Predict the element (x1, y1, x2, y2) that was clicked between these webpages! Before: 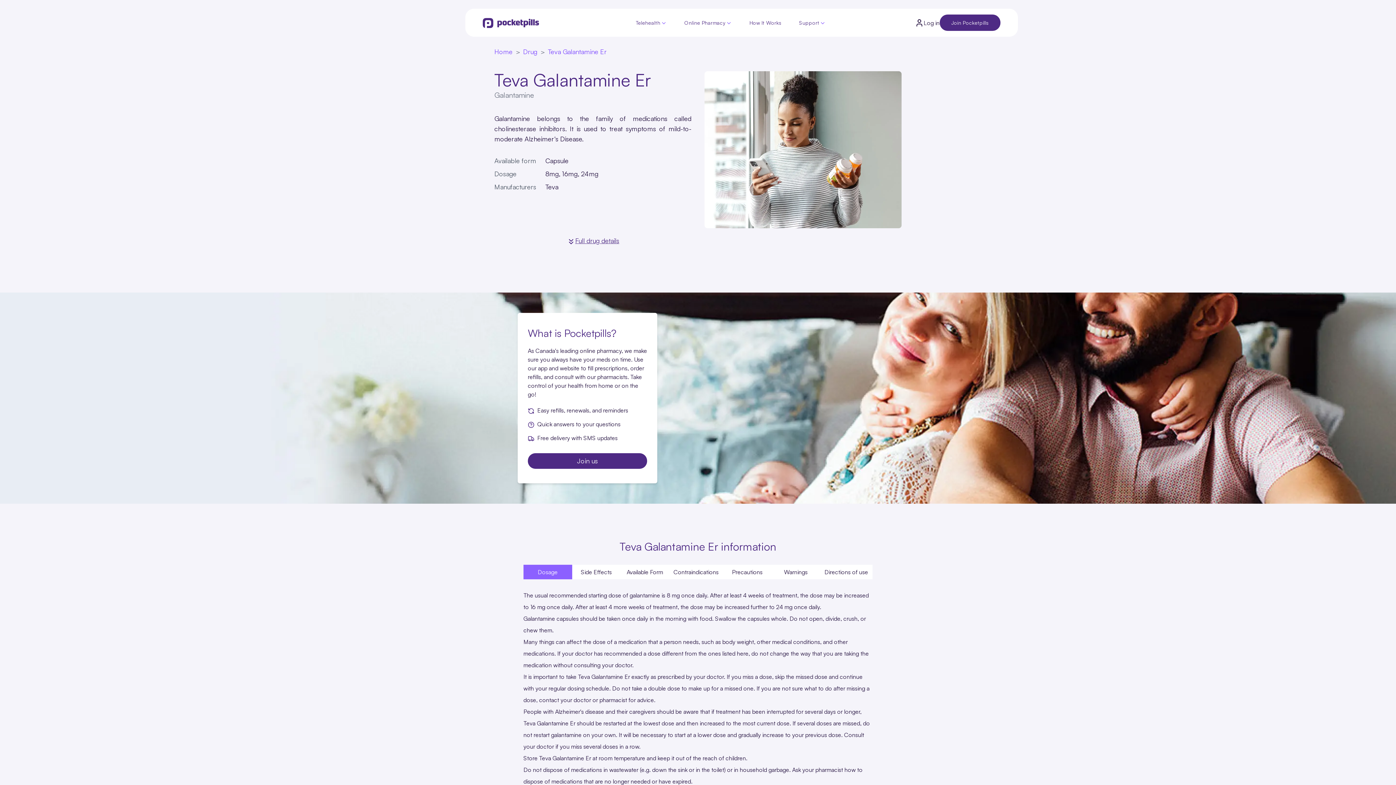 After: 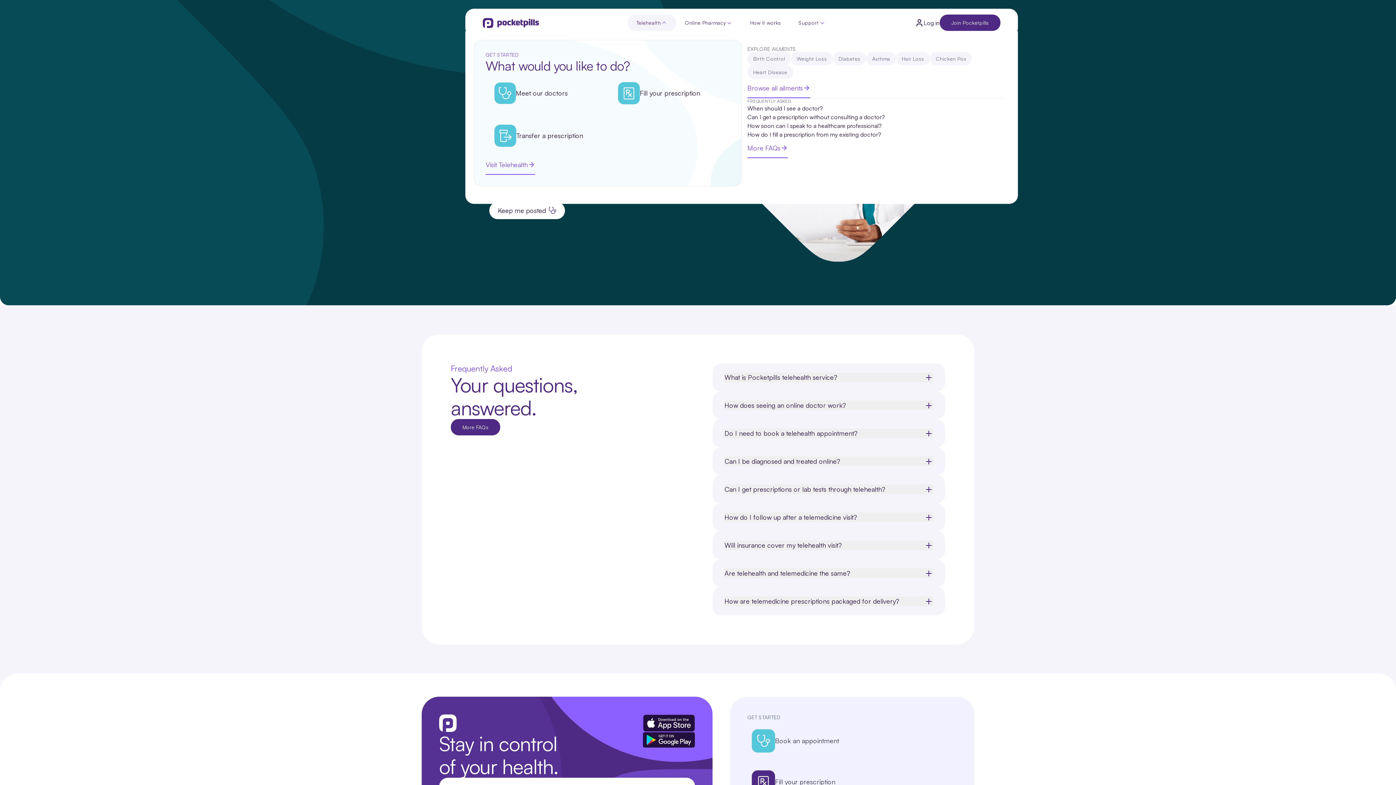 Action: bbox: (635, 18, 660, 26) label: Telehealth